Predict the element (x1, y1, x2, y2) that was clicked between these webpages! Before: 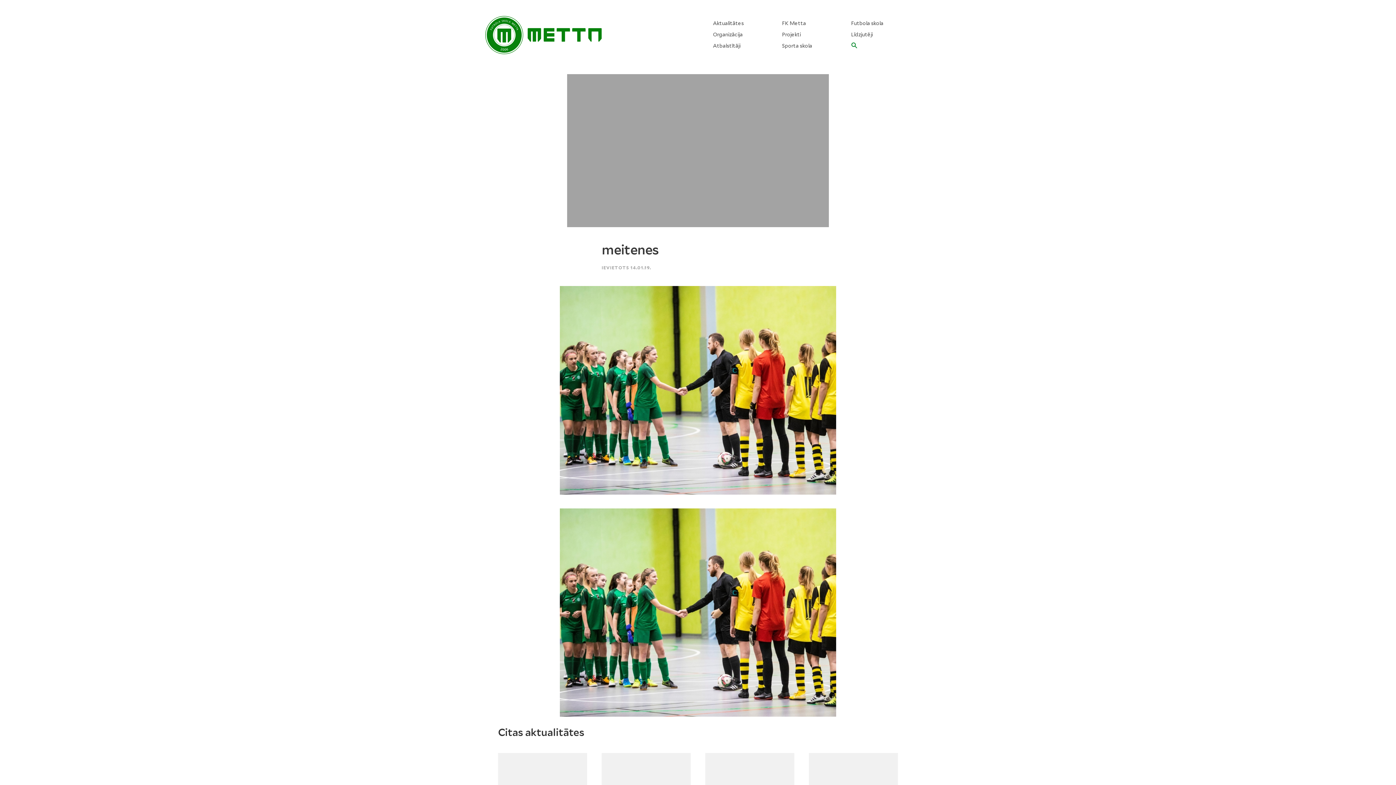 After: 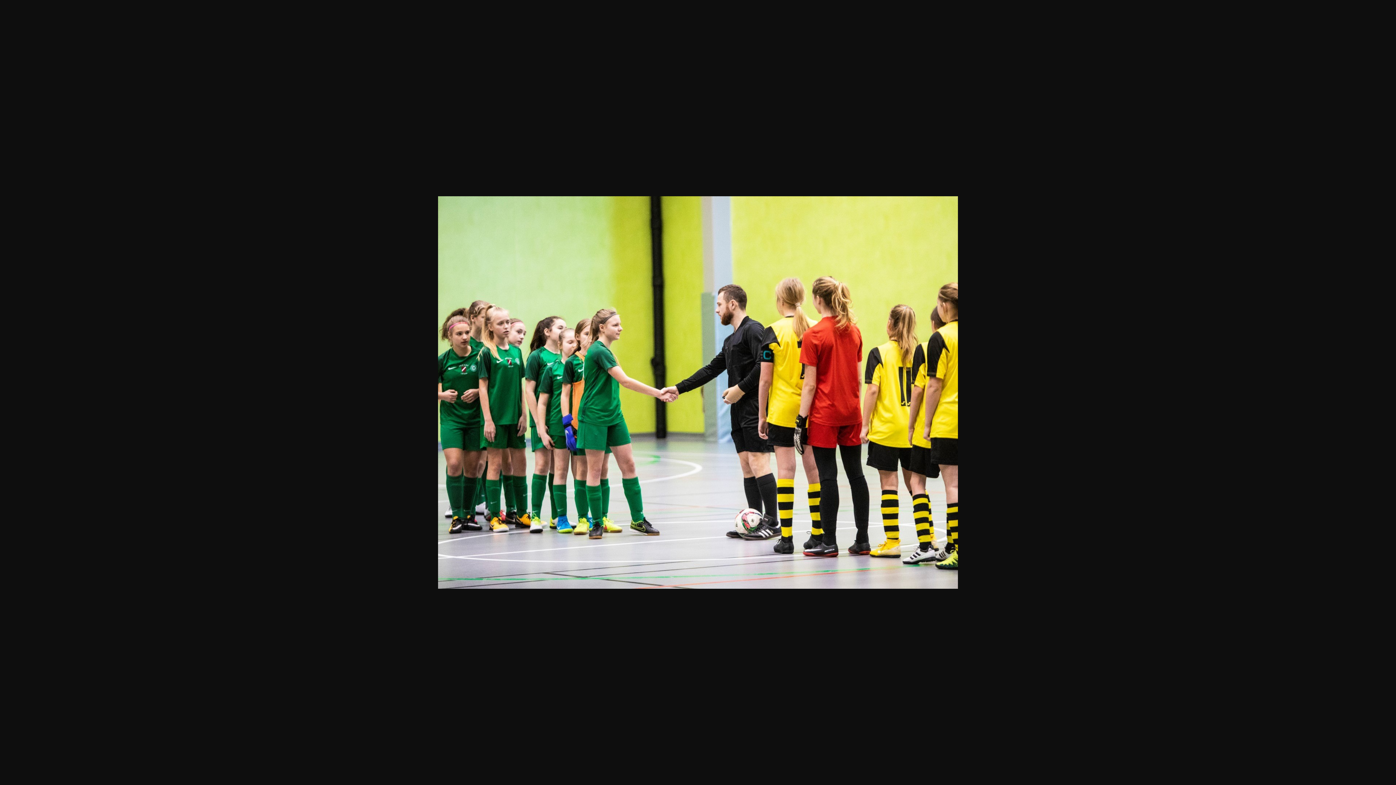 Action: bbox: (560, 489, 836, 496)